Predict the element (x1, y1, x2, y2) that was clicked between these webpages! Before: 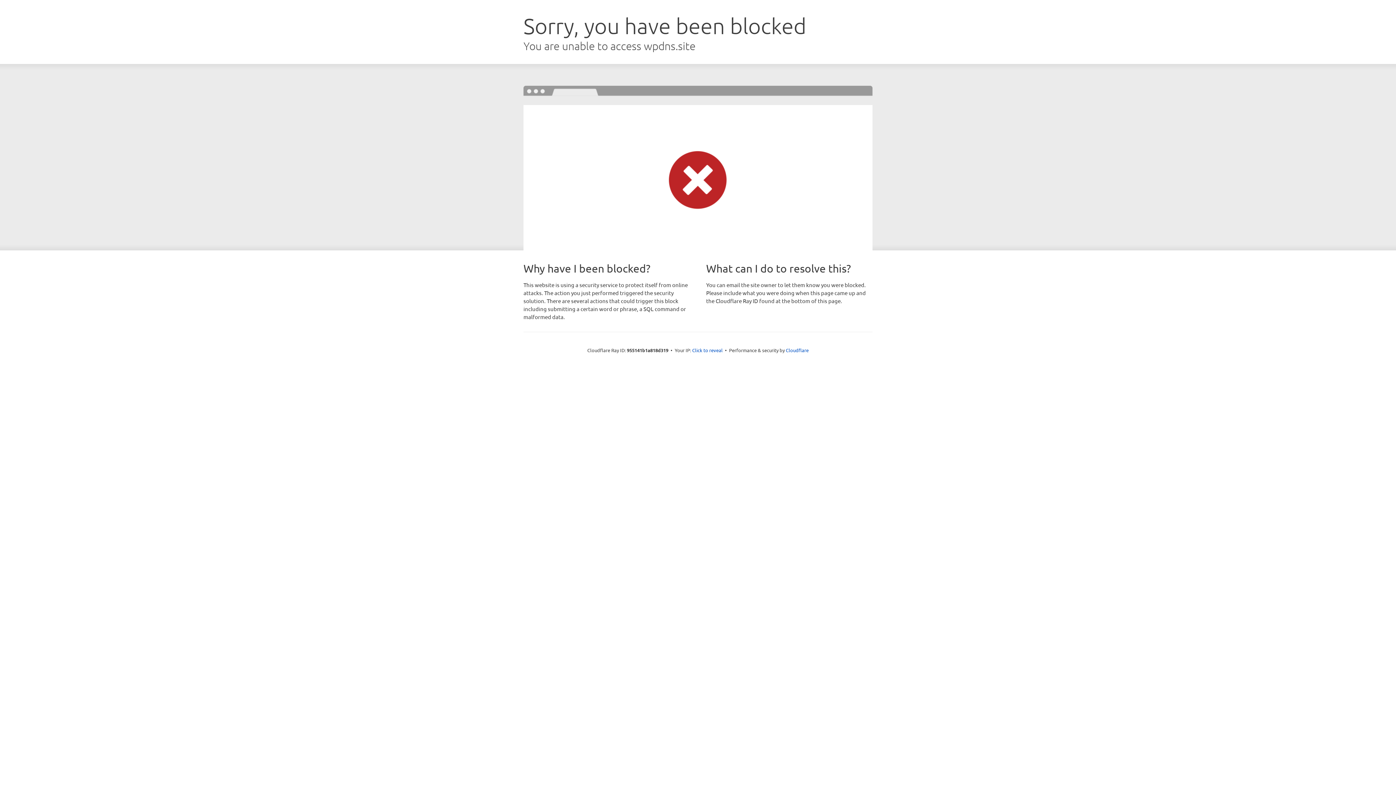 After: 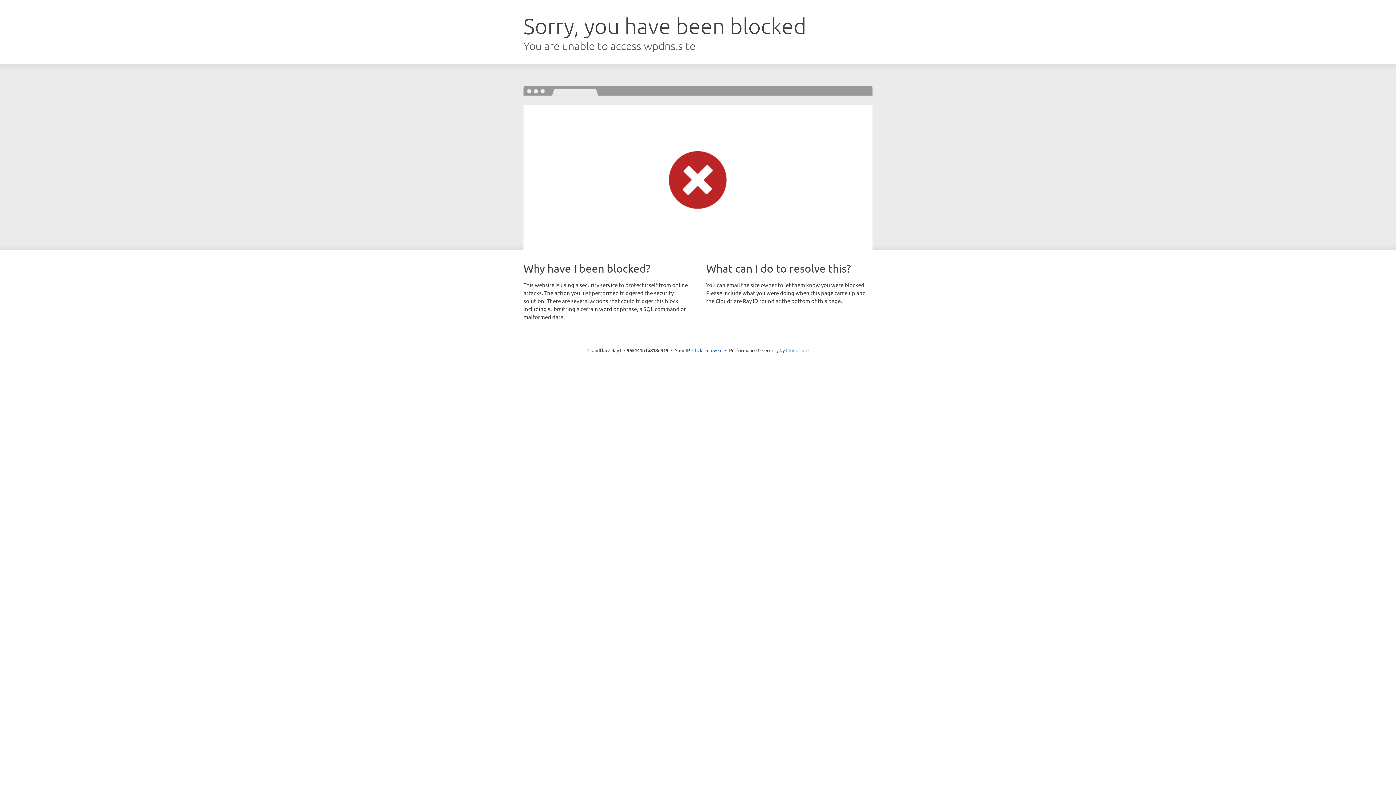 Action: bbox: (786, 347, 808, 353) label: Cloudflare